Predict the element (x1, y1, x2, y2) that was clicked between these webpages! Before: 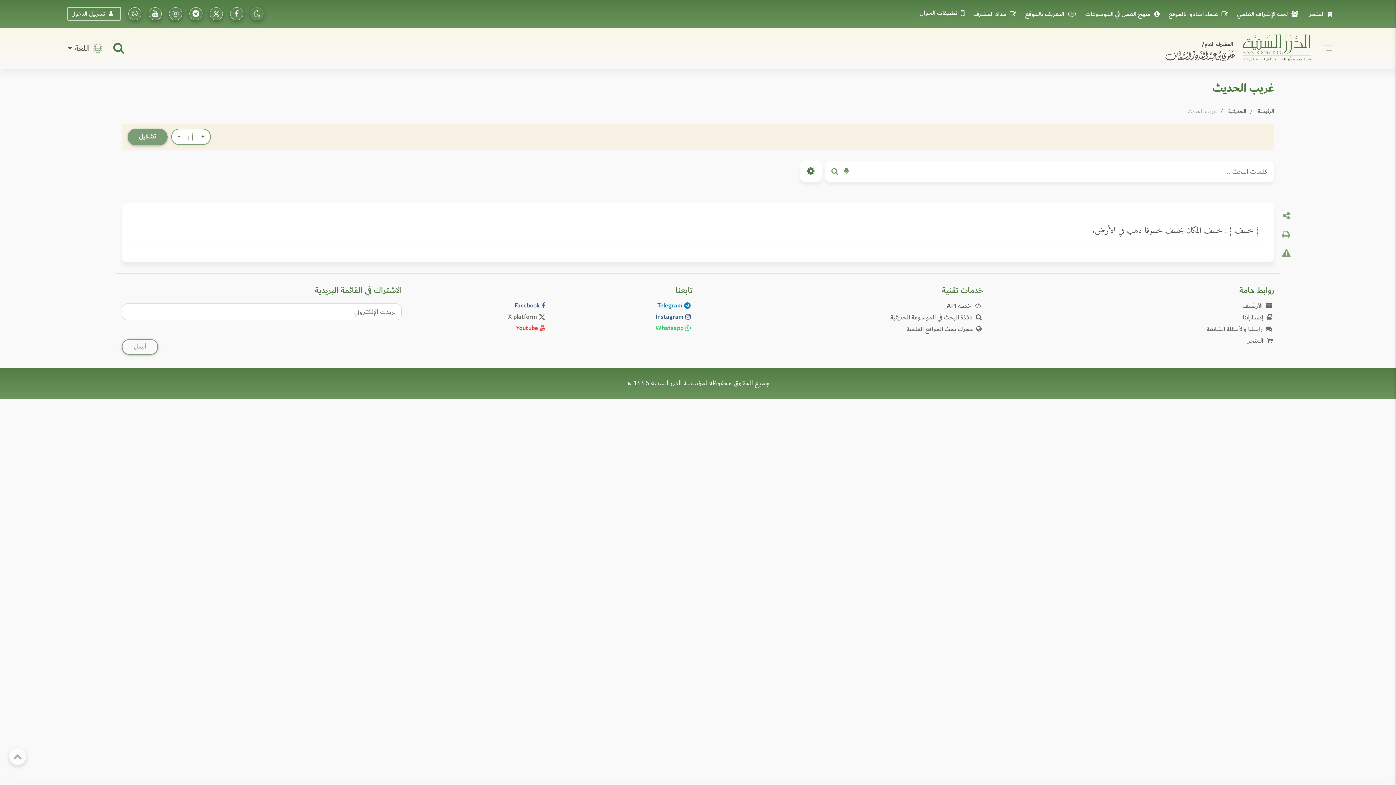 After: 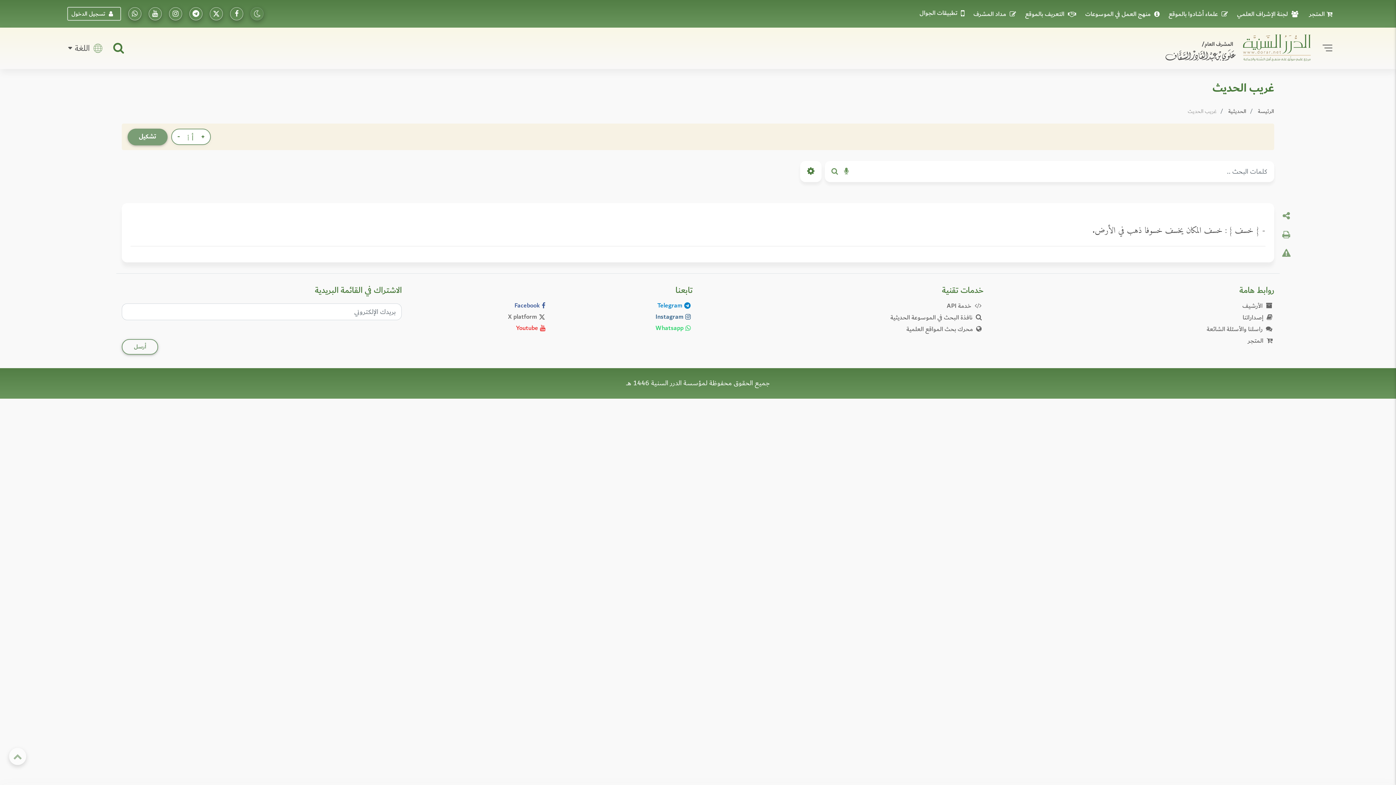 Action: label: تابعونا على إنستاجرام bbox: (558, 311, 692, 322)